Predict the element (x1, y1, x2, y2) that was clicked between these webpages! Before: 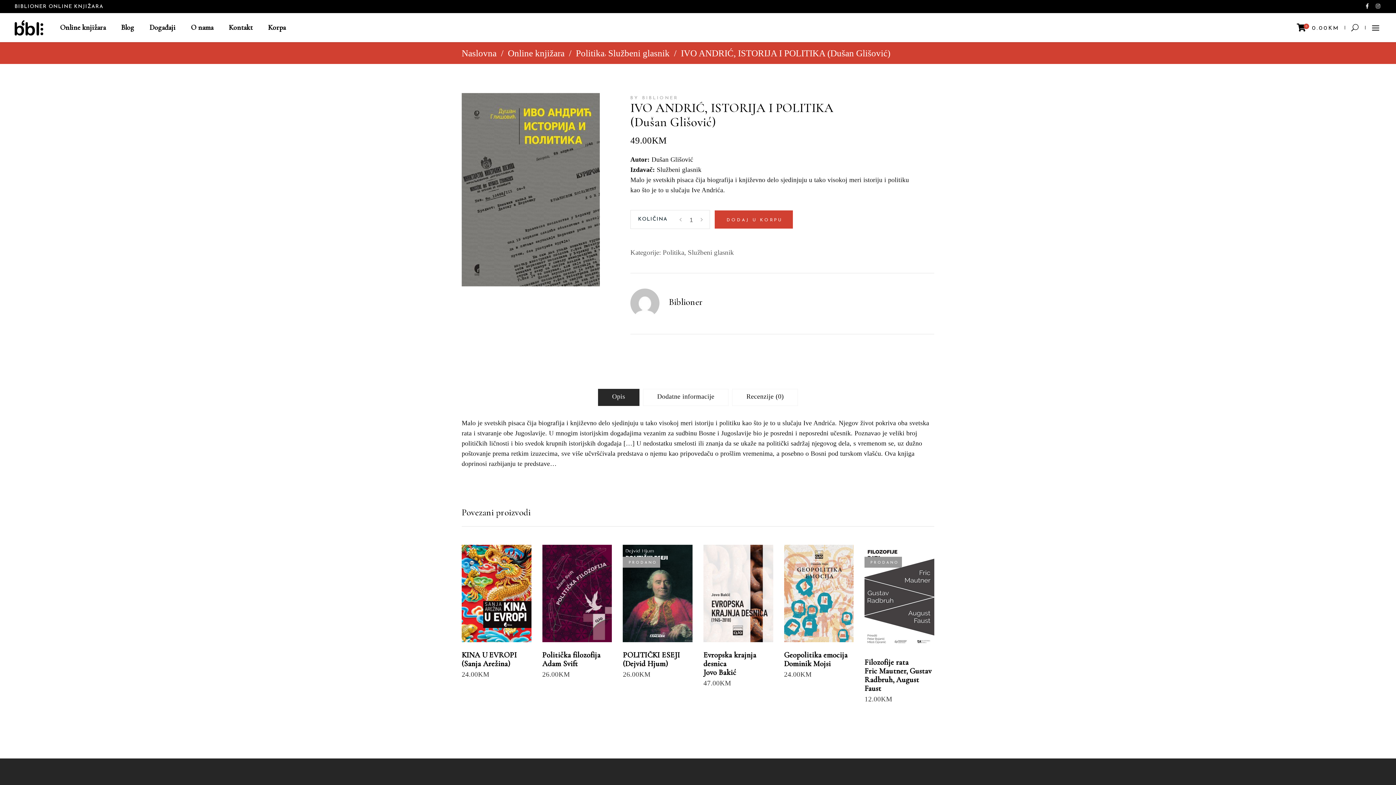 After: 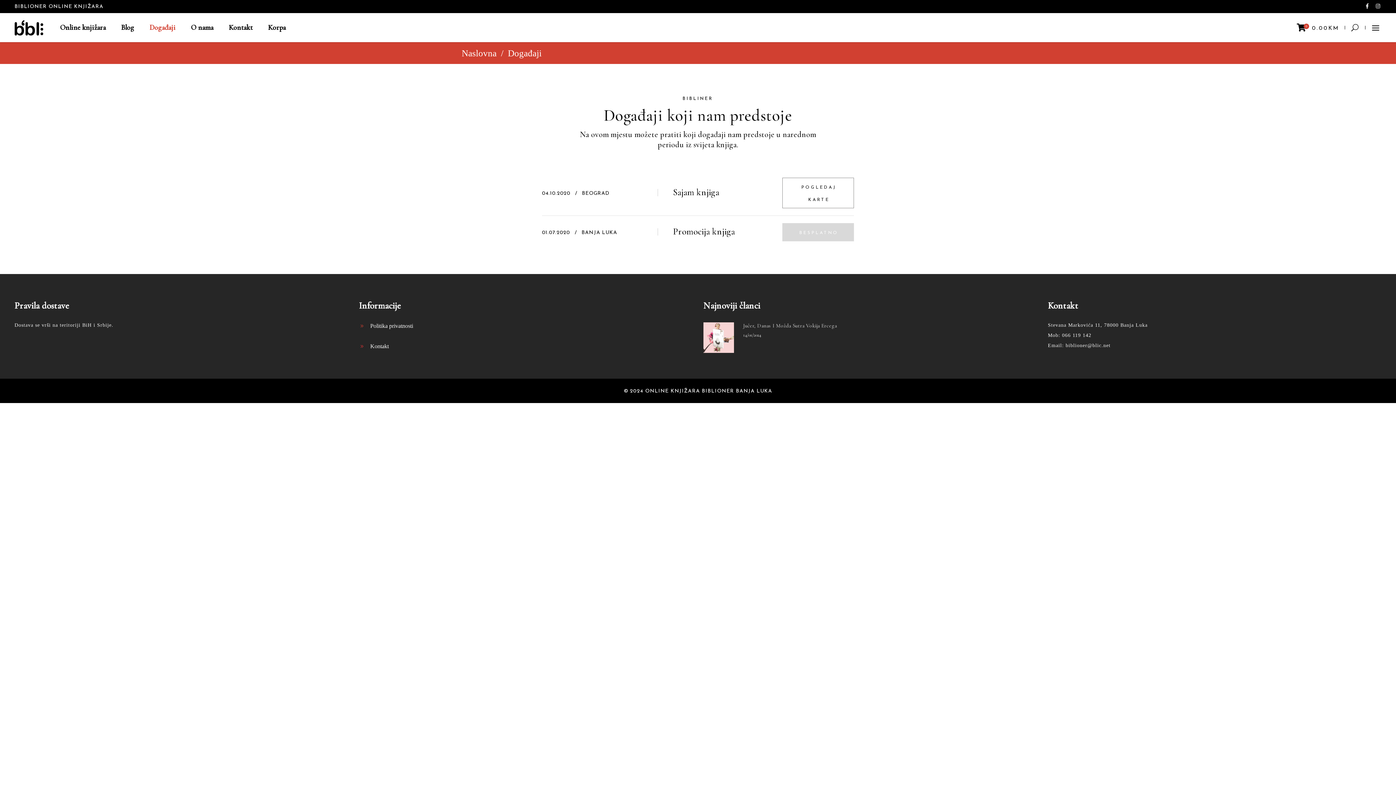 Action: bbox: (141, 13, 183, 42) label: Događaji